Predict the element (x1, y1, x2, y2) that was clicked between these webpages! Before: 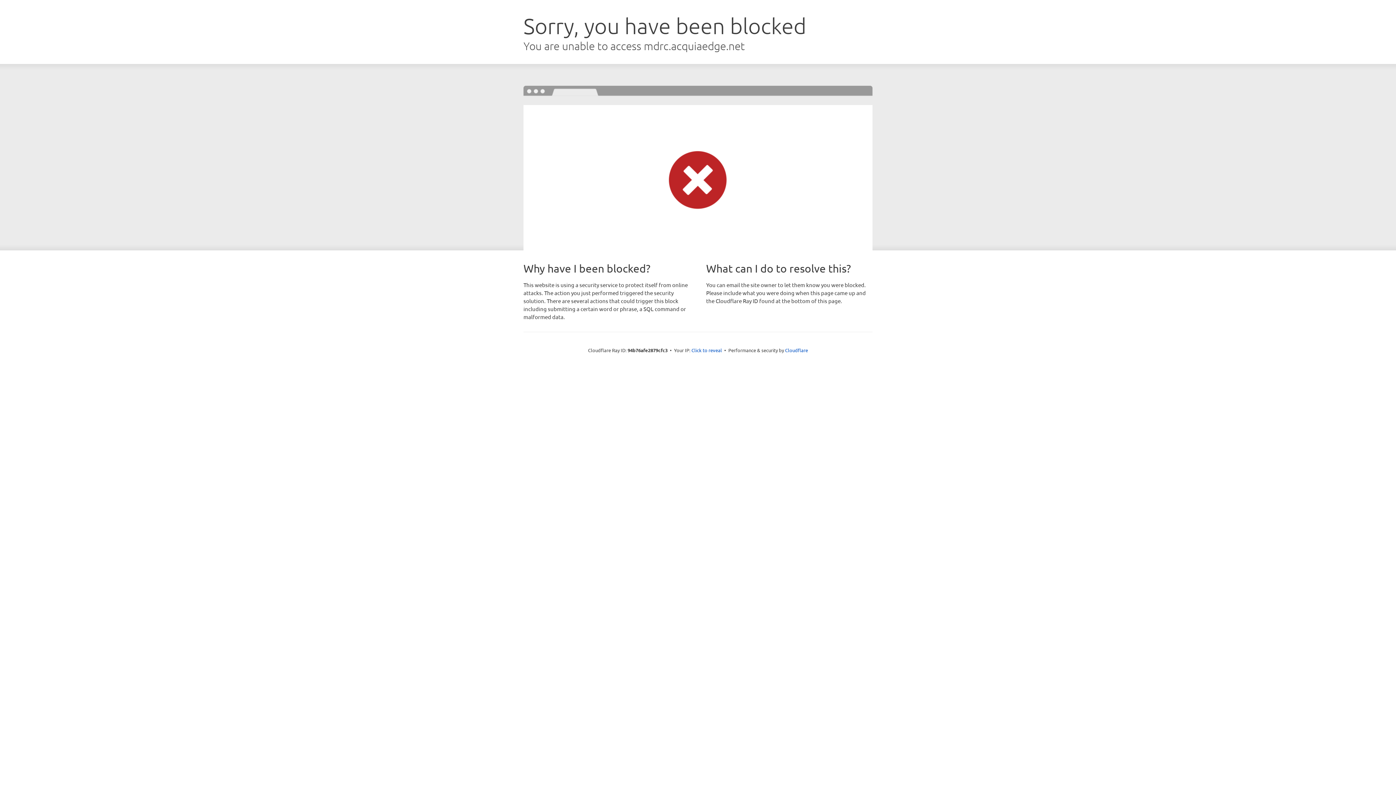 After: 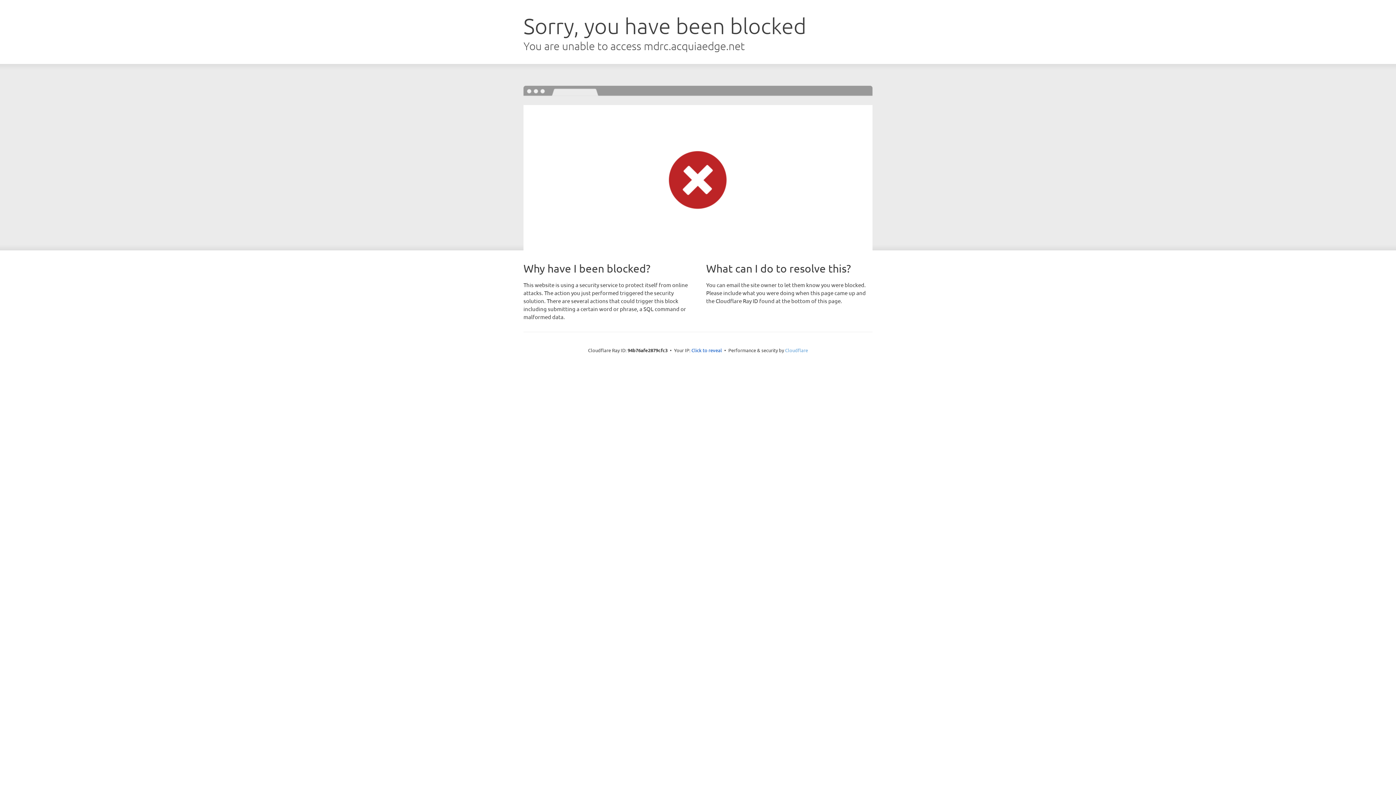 Action: label: Cloudflare bbox: (785, 347, 808, 353)